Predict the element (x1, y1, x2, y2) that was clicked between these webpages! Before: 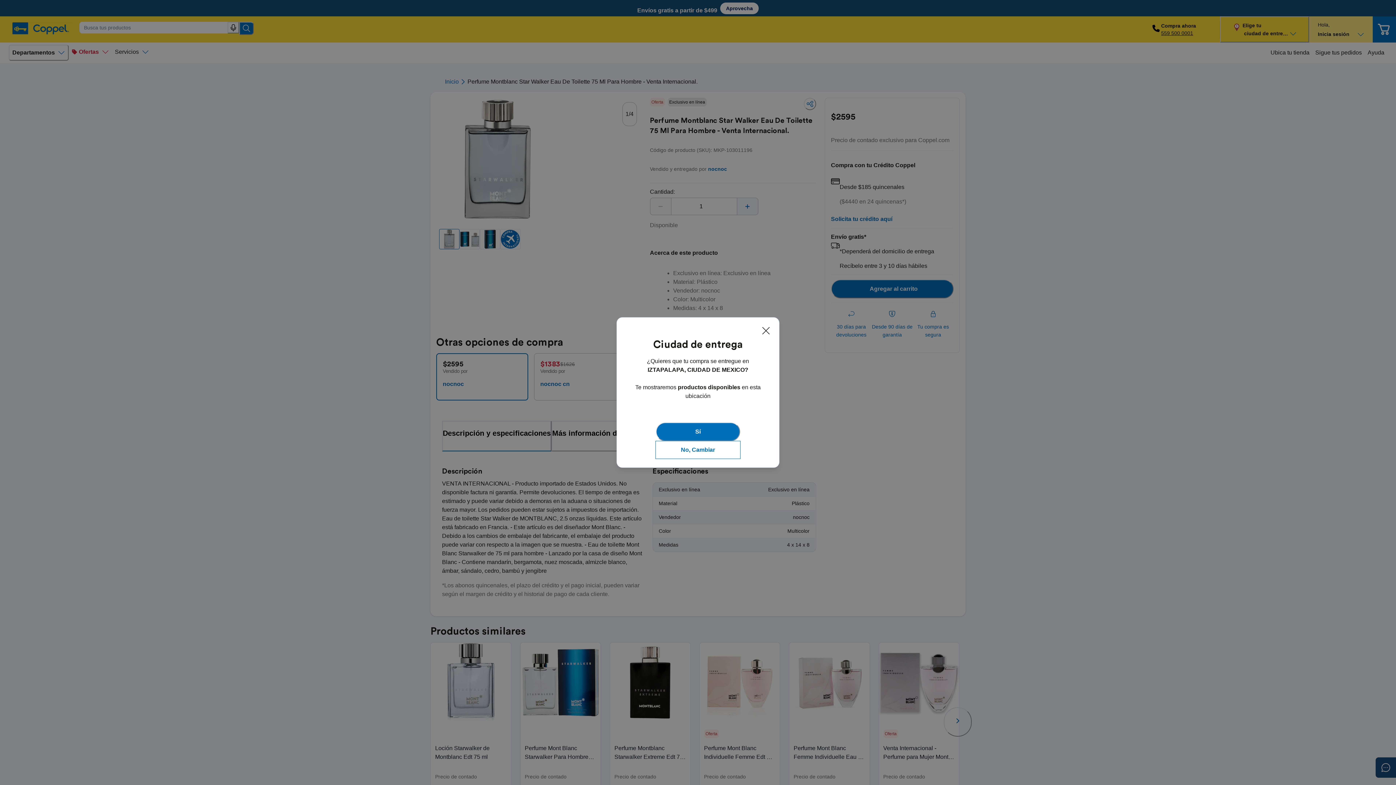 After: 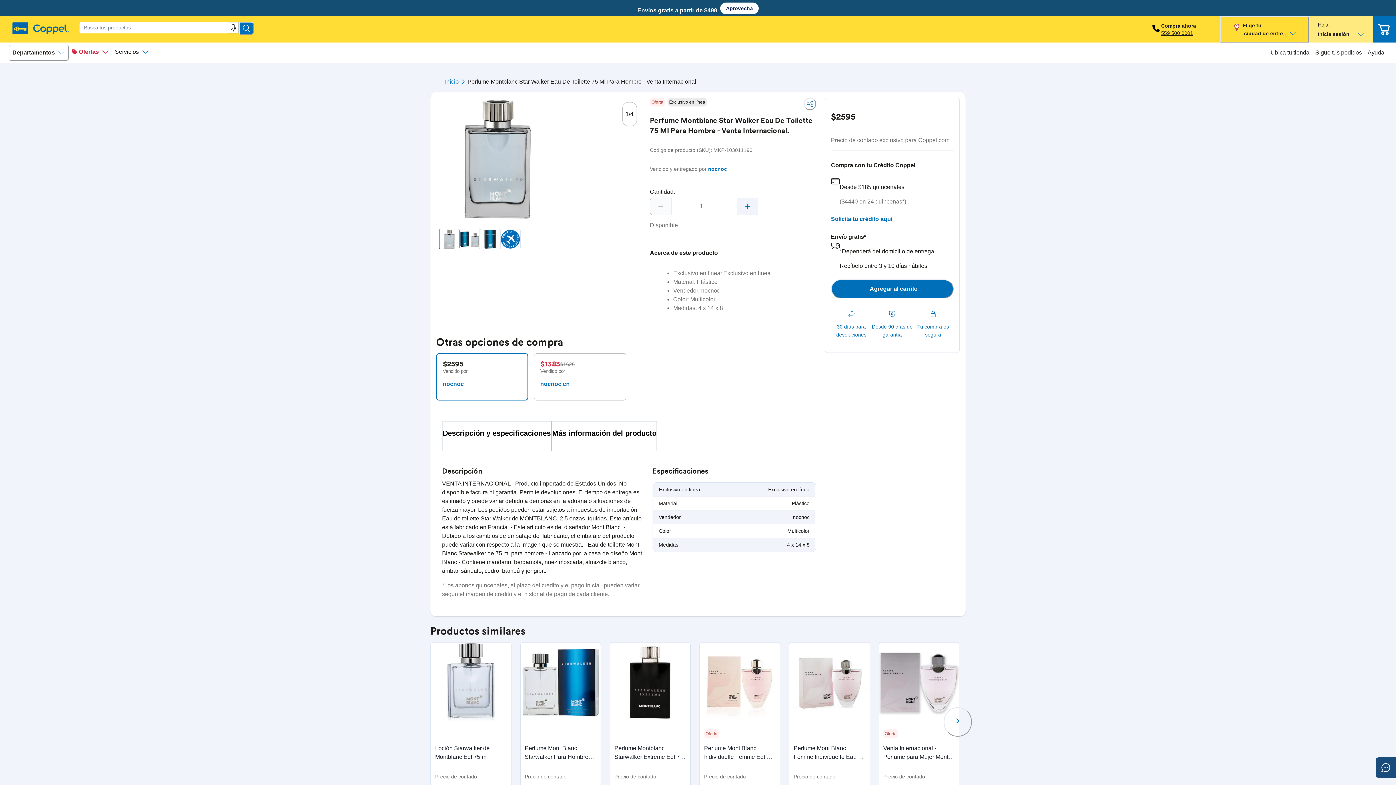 Action: label: Sí bbox: (656, 422, 740, 441)